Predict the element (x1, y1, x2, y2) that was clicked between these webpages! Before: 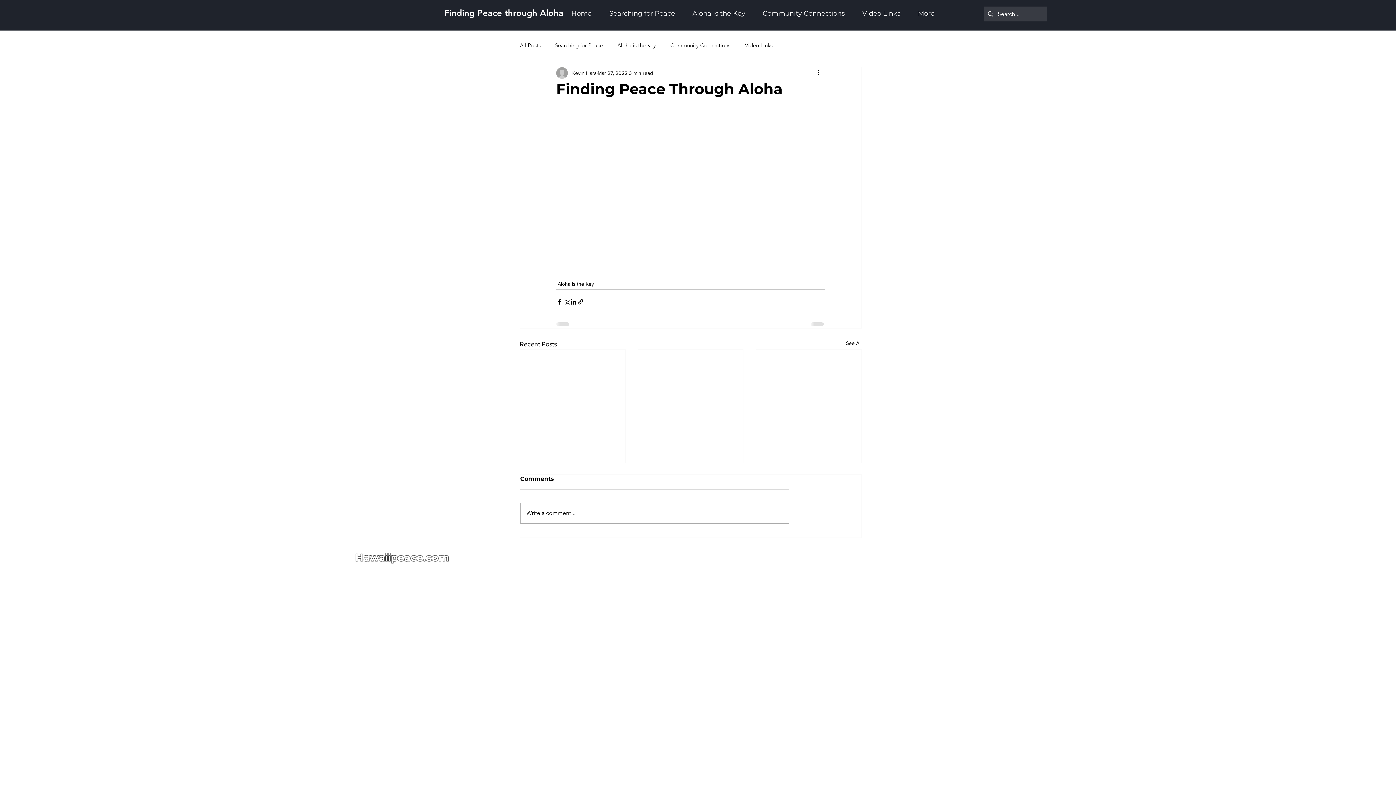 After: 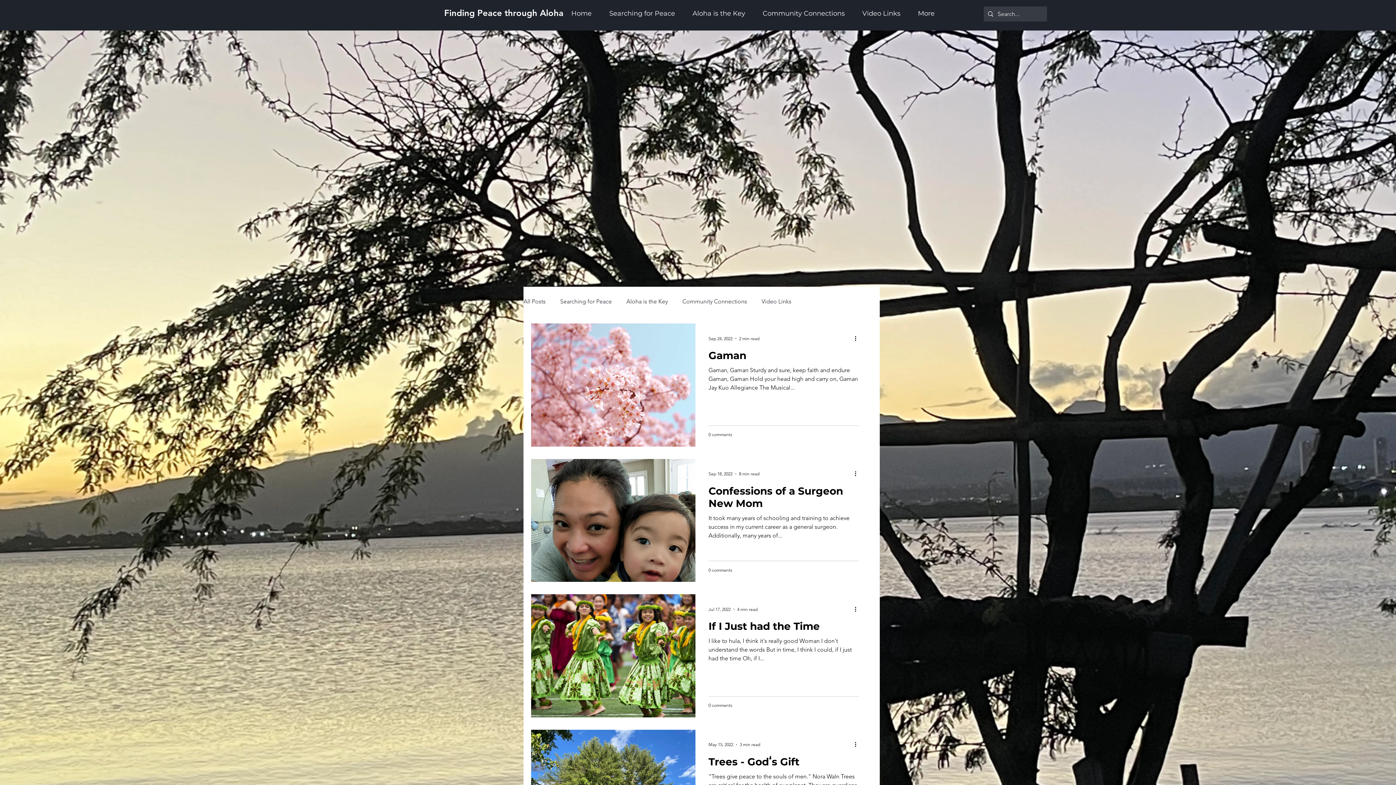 Action: label: Searching for Peace bbox: (555, 41, 602, 48)